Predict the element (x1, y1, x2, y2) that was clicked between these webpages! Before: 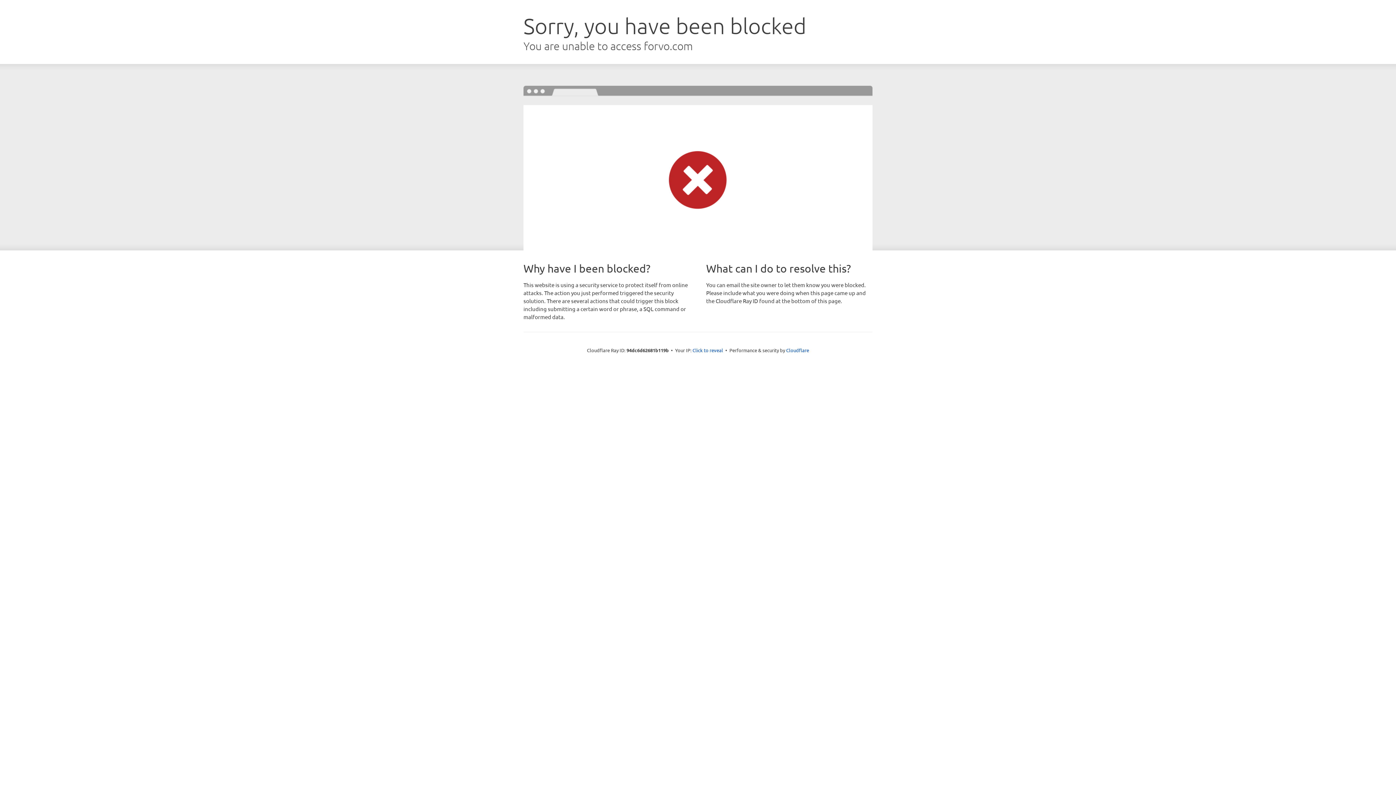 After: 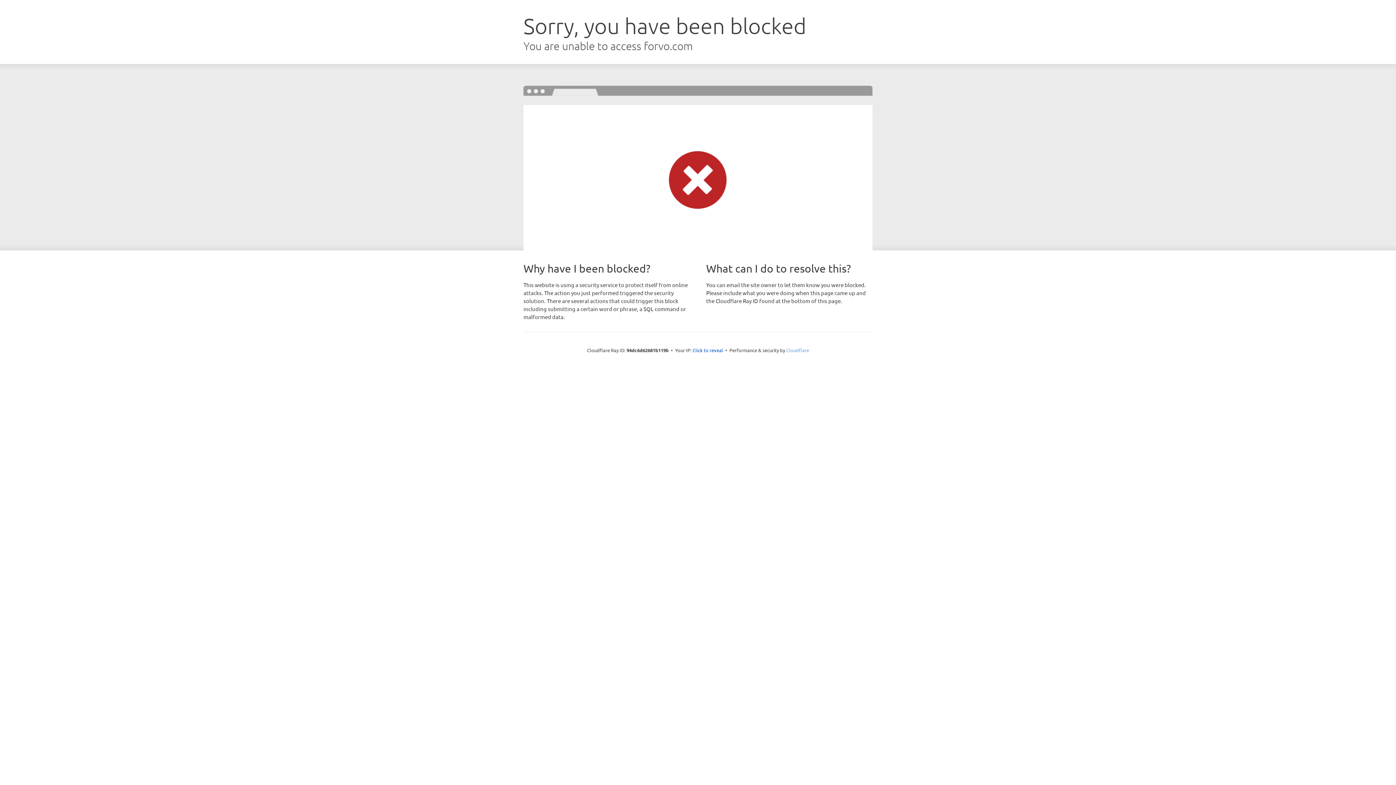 Action: bbox: (786, 347, 809, 353) label: Cloudflare